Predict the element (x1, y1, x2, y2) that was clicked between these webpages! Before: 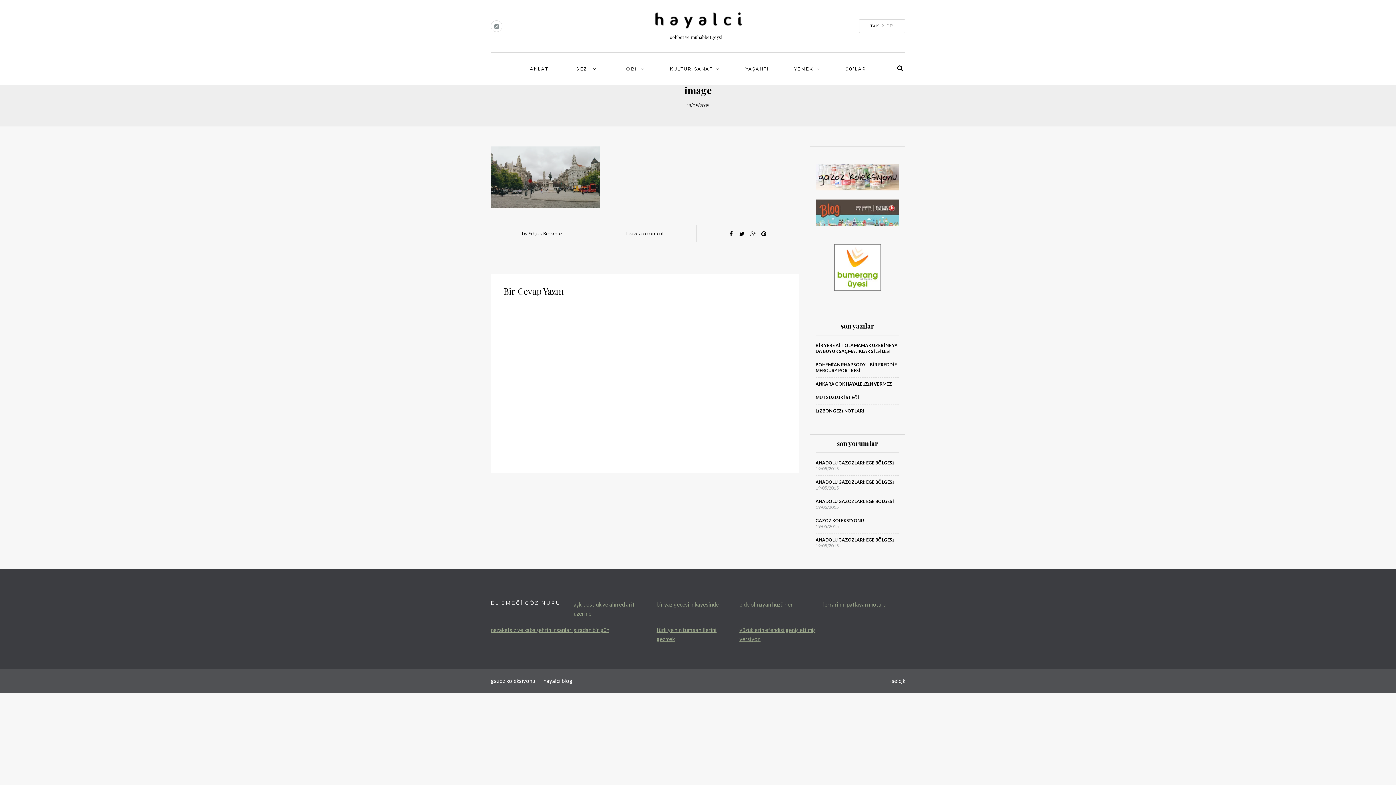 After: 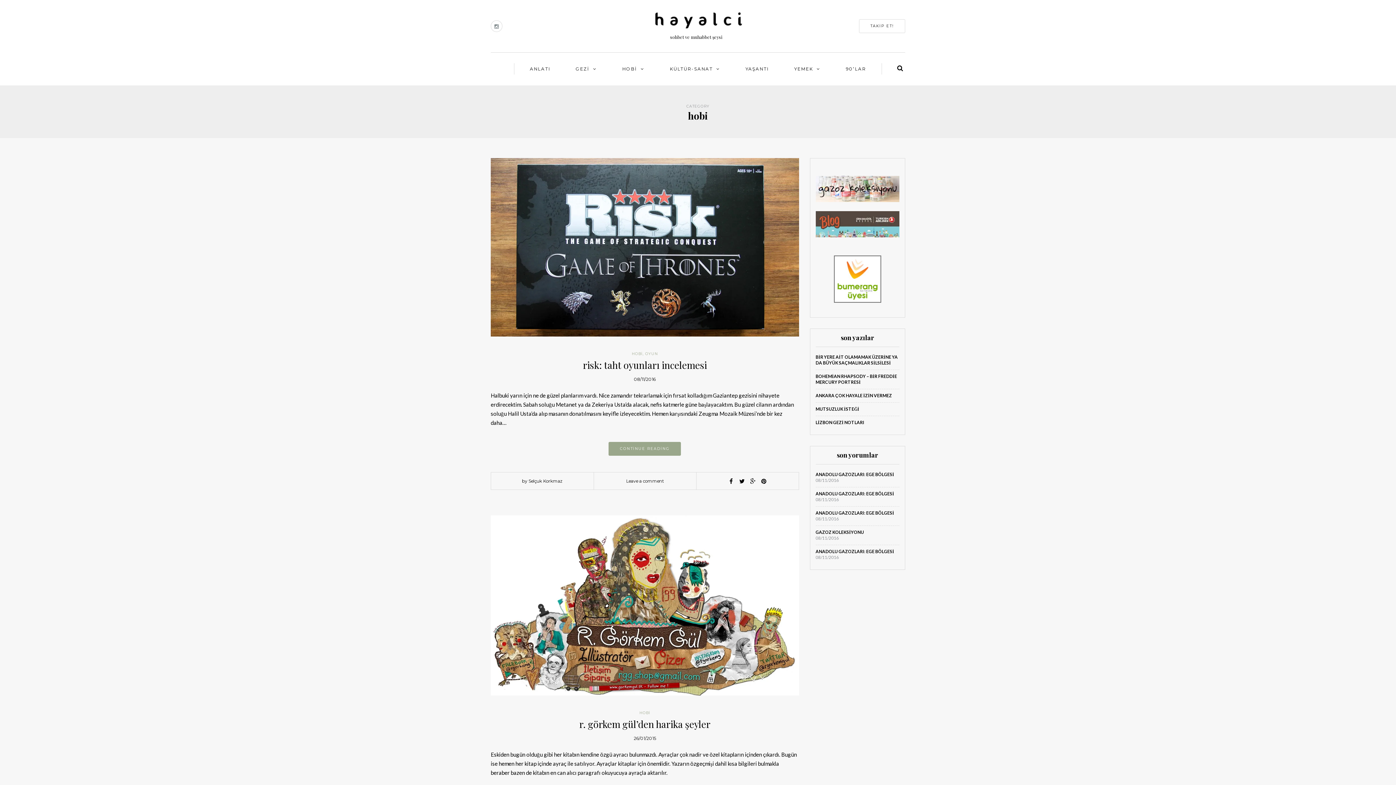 Action: label: HOBİ bbox: (620, 63, 646, 74)